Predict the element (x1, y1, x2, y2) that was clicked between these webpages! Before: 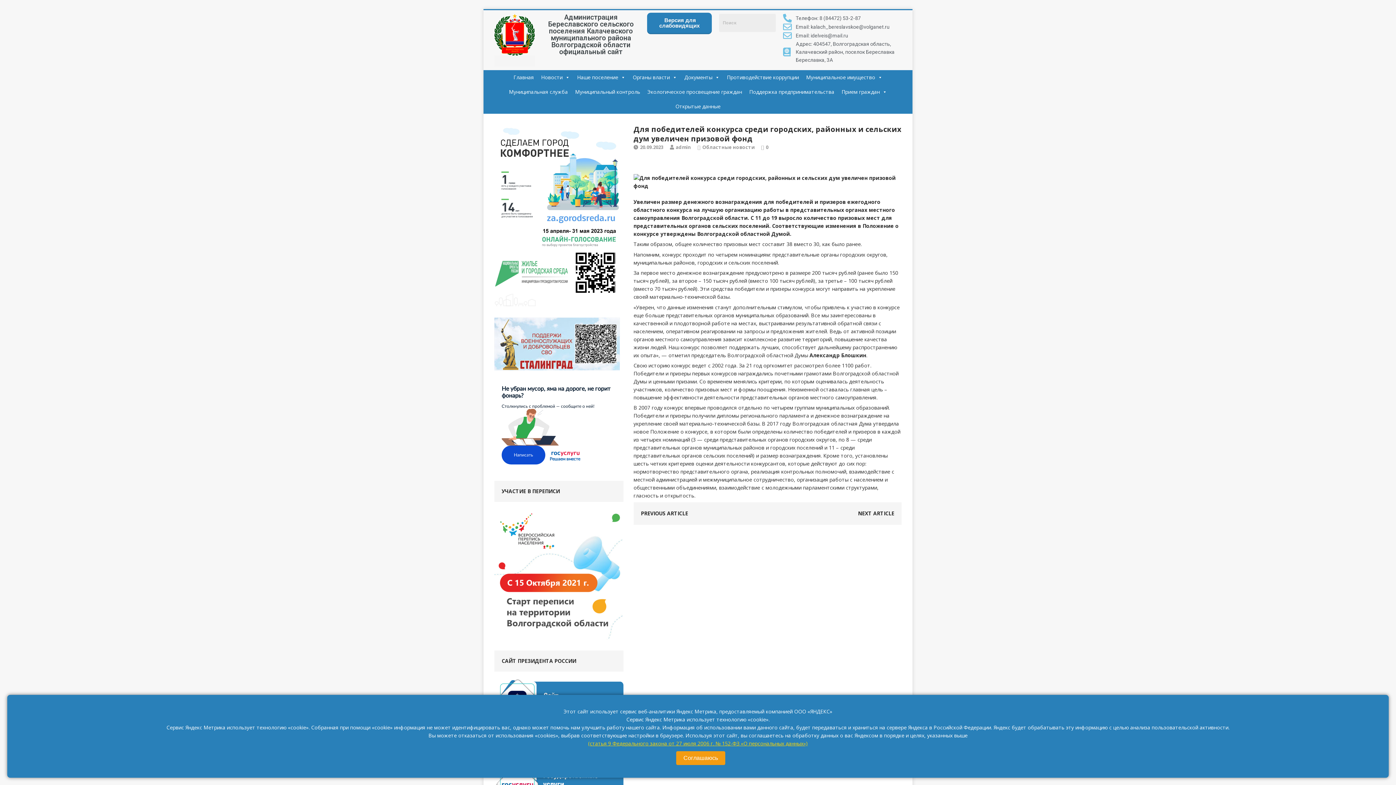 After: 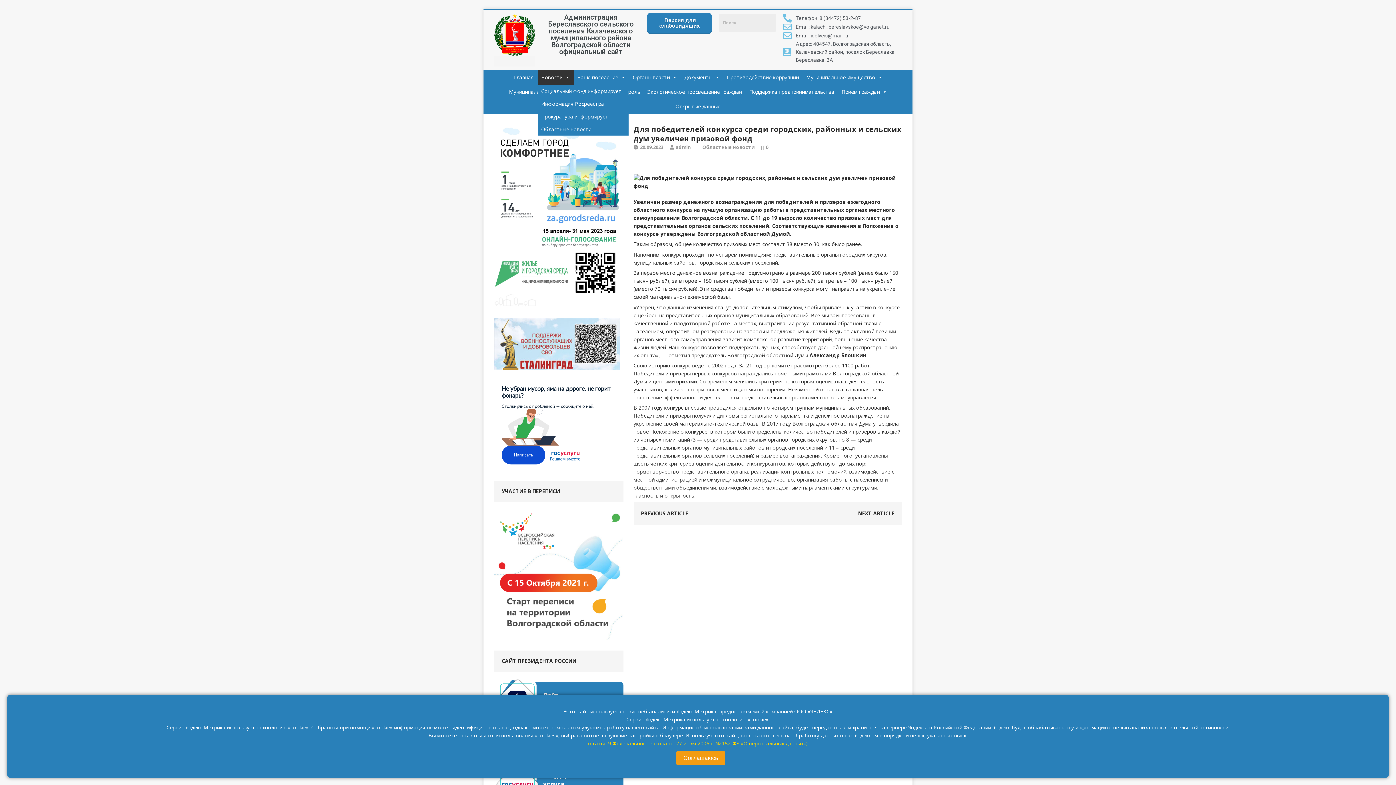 Action: bbox: (537, 70, 573, 84) label: Новости